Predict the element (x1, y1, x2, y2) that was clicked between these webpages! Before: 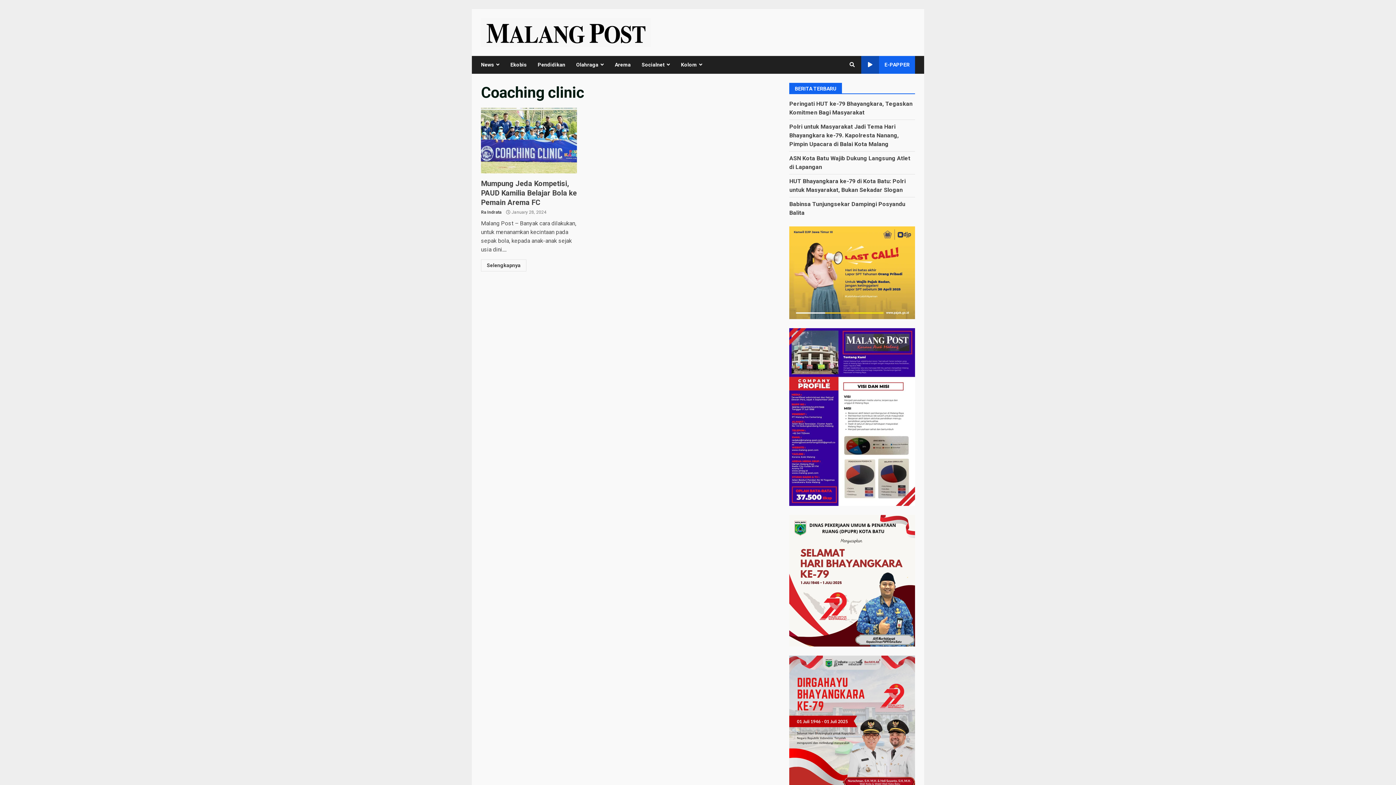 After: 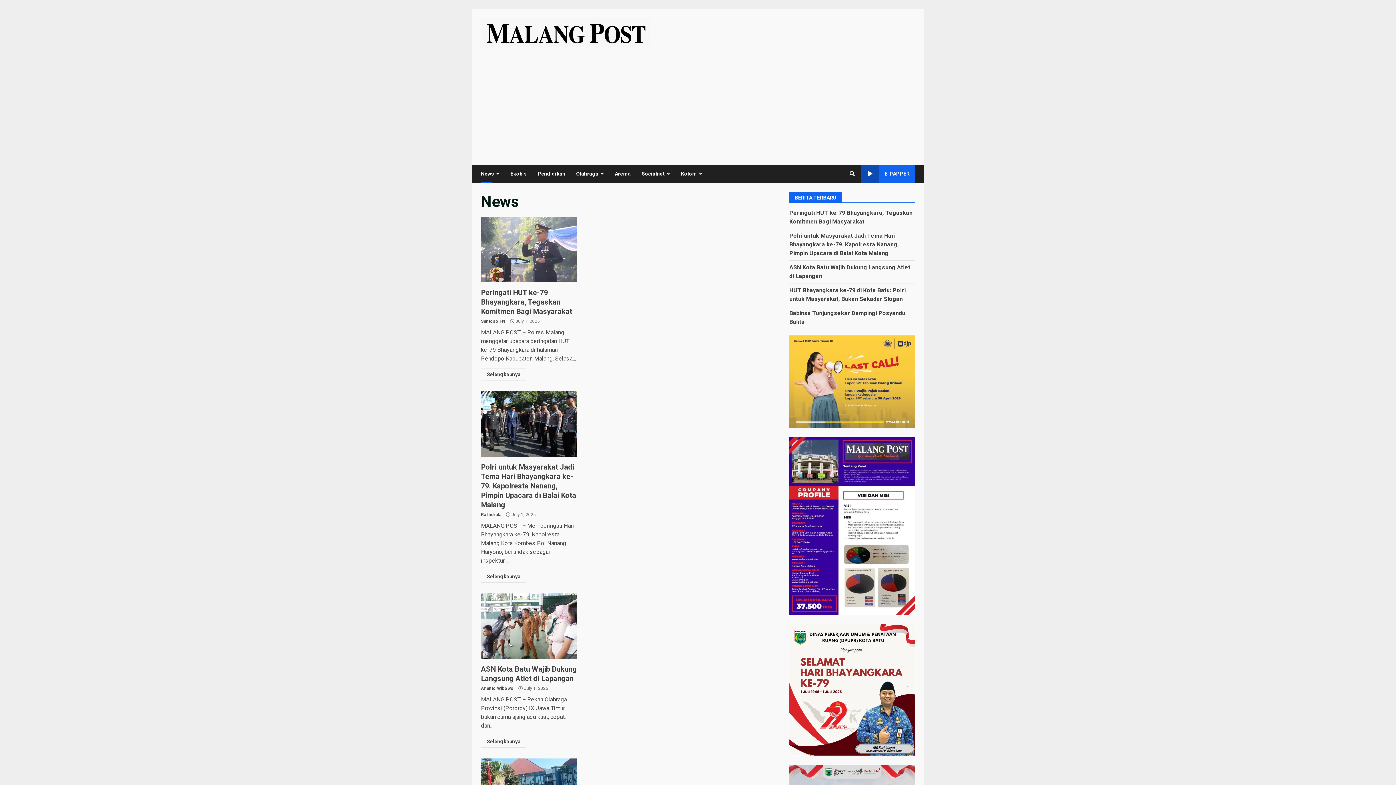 Action: bbox: (481, 55, 505, 73) label: News